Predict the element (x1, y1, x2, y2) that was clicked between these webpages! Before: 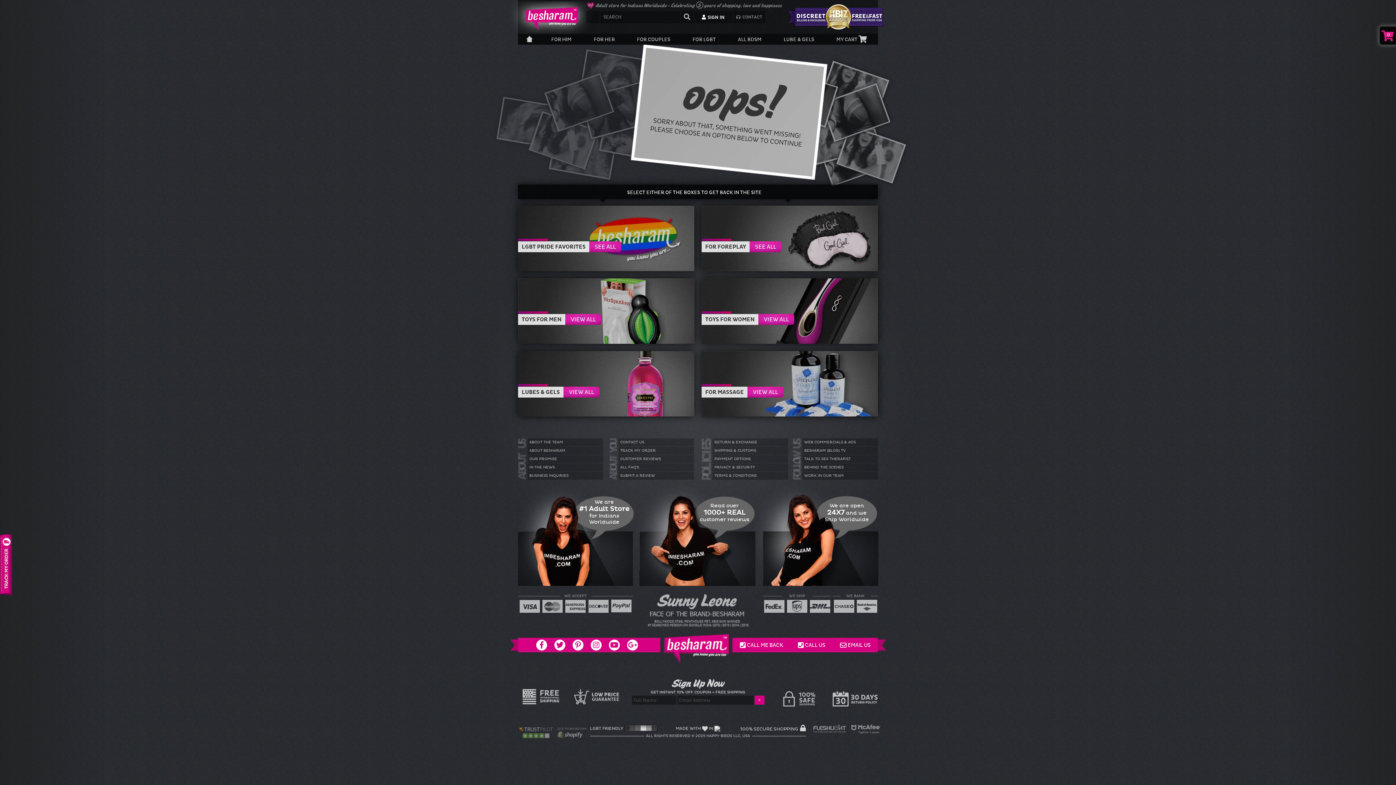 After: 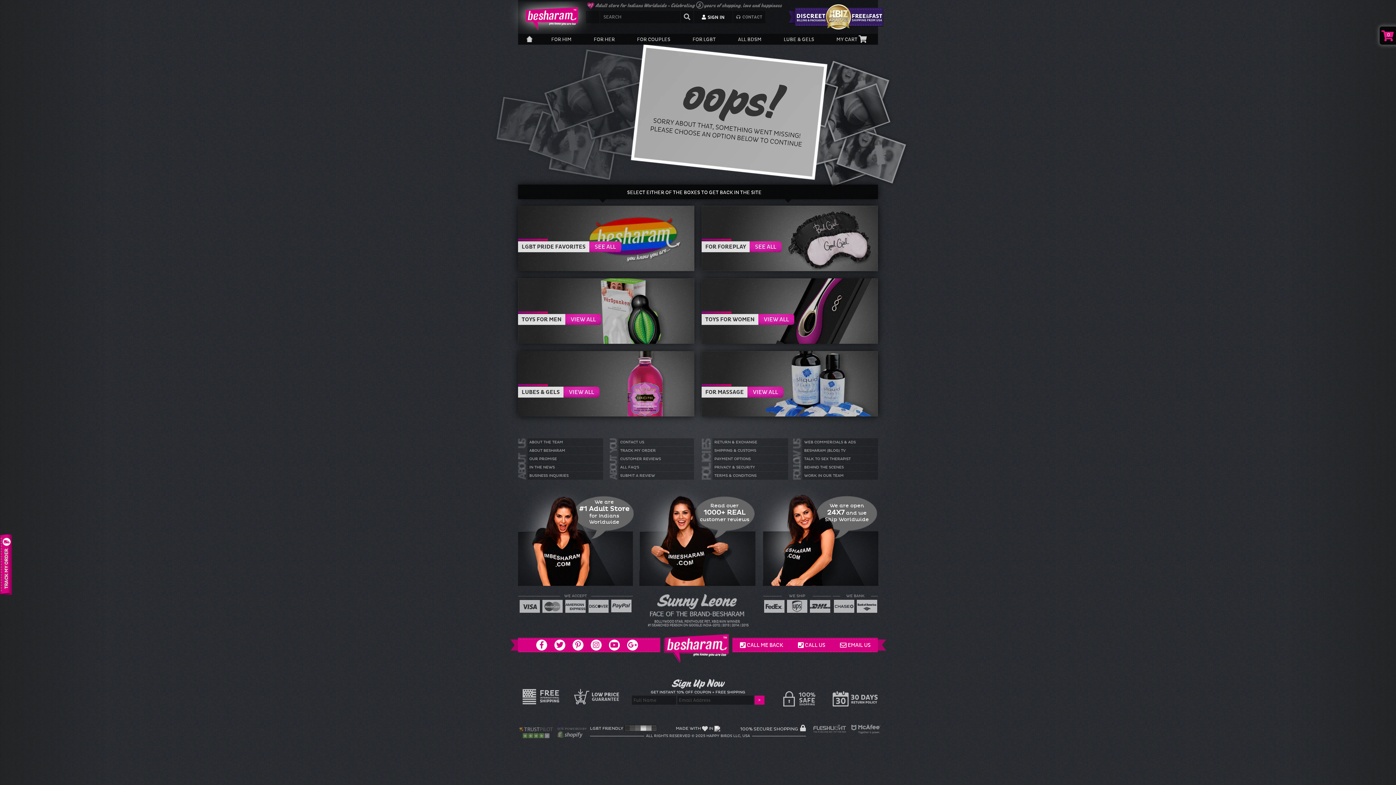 Action: bbox: (572, 640, 583, 650)